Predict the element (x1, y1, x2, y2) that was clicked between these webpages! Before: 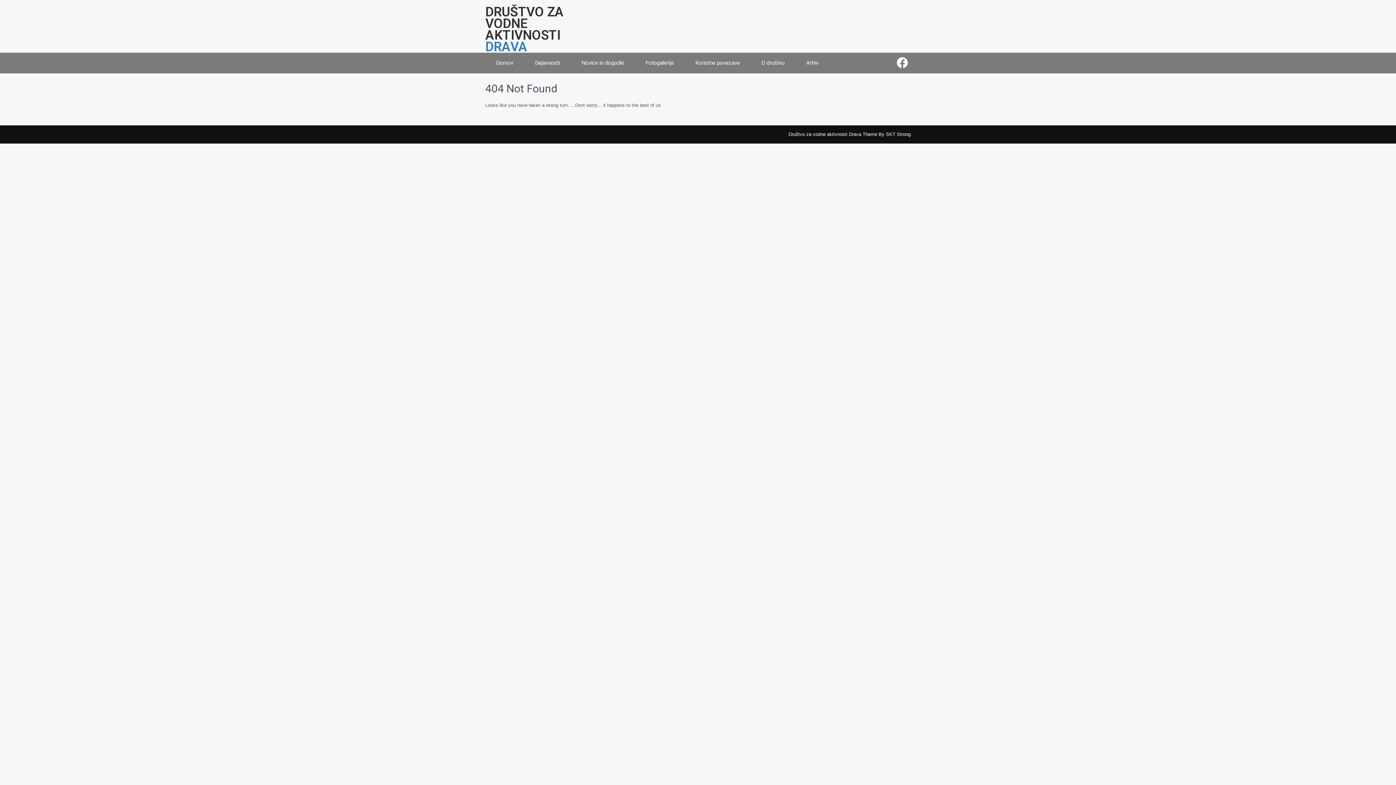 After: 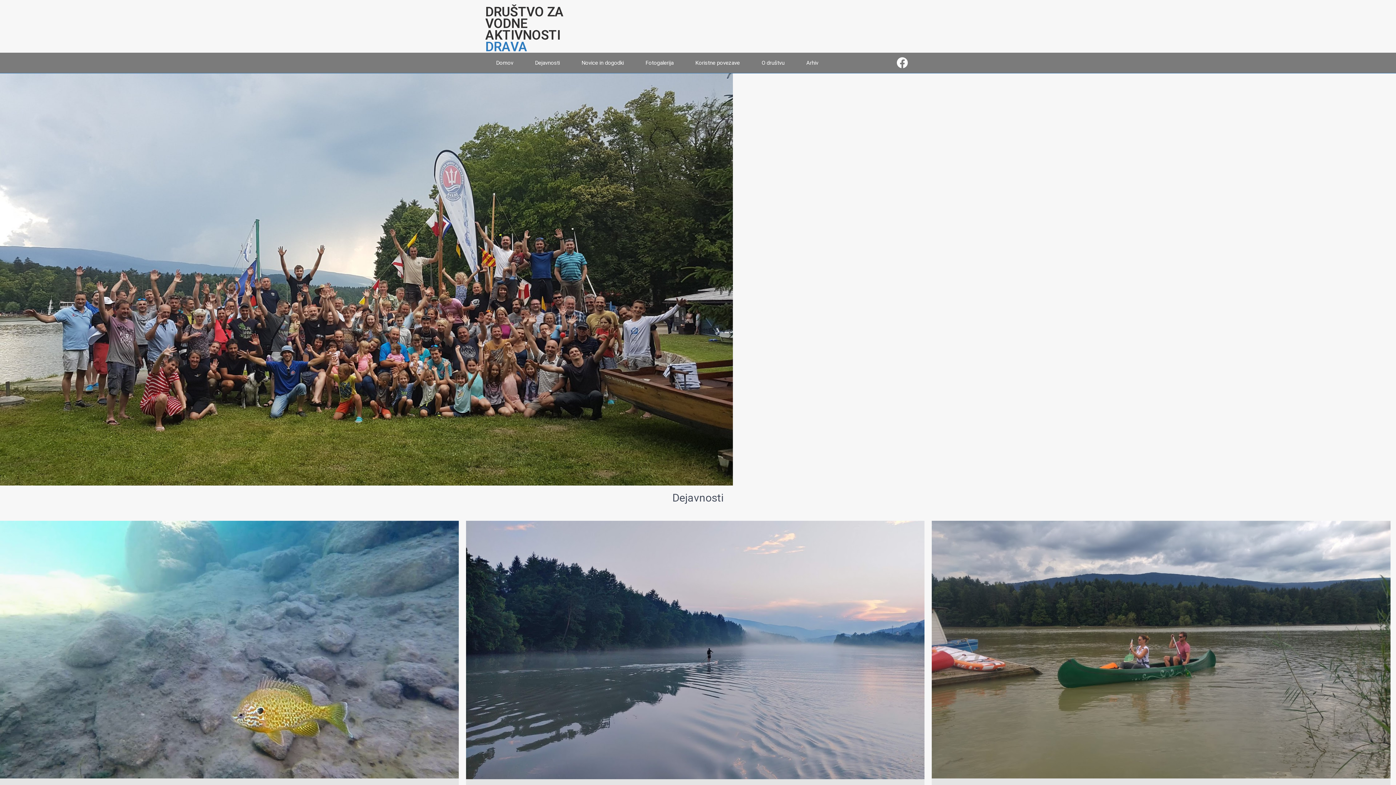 Action: bbox: (524, 52, 570, 73) label: Dejavnosti